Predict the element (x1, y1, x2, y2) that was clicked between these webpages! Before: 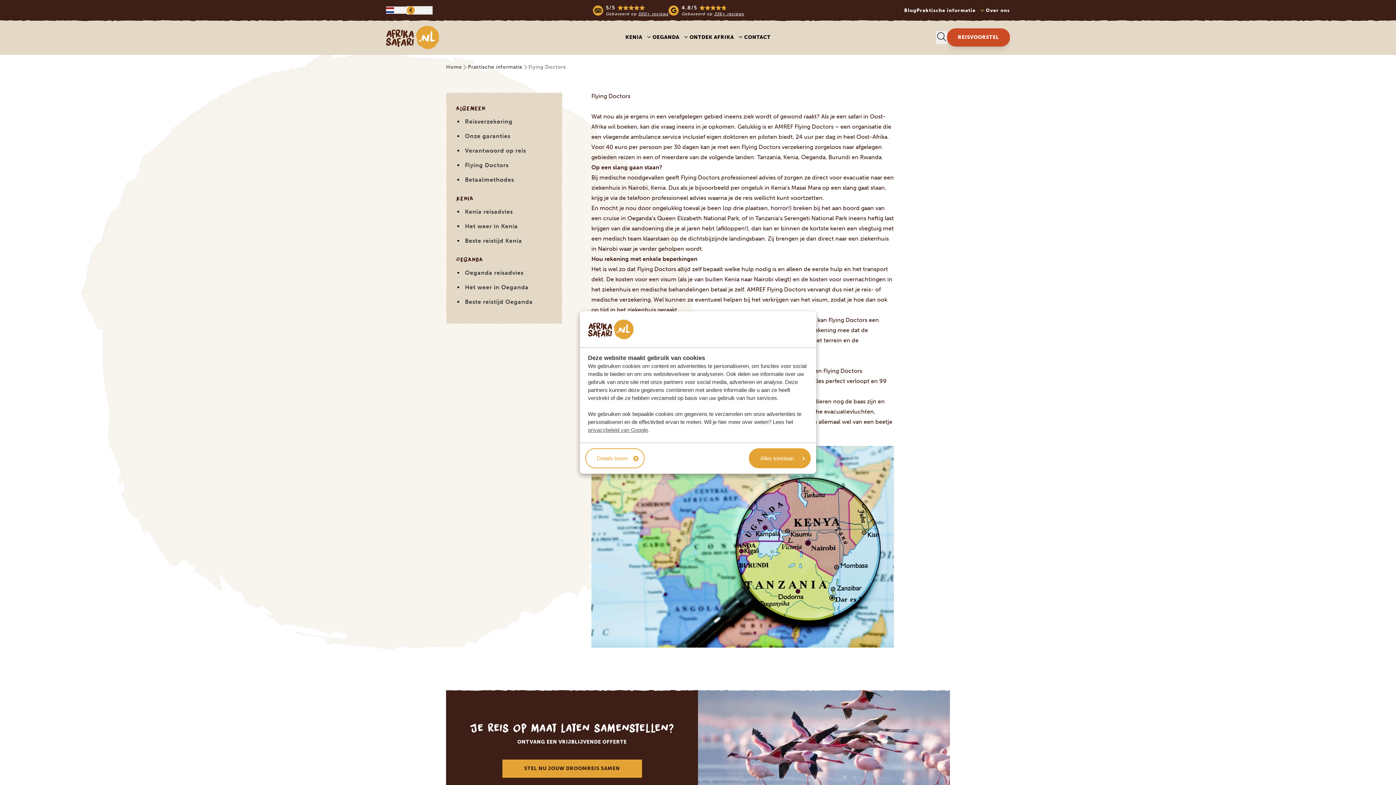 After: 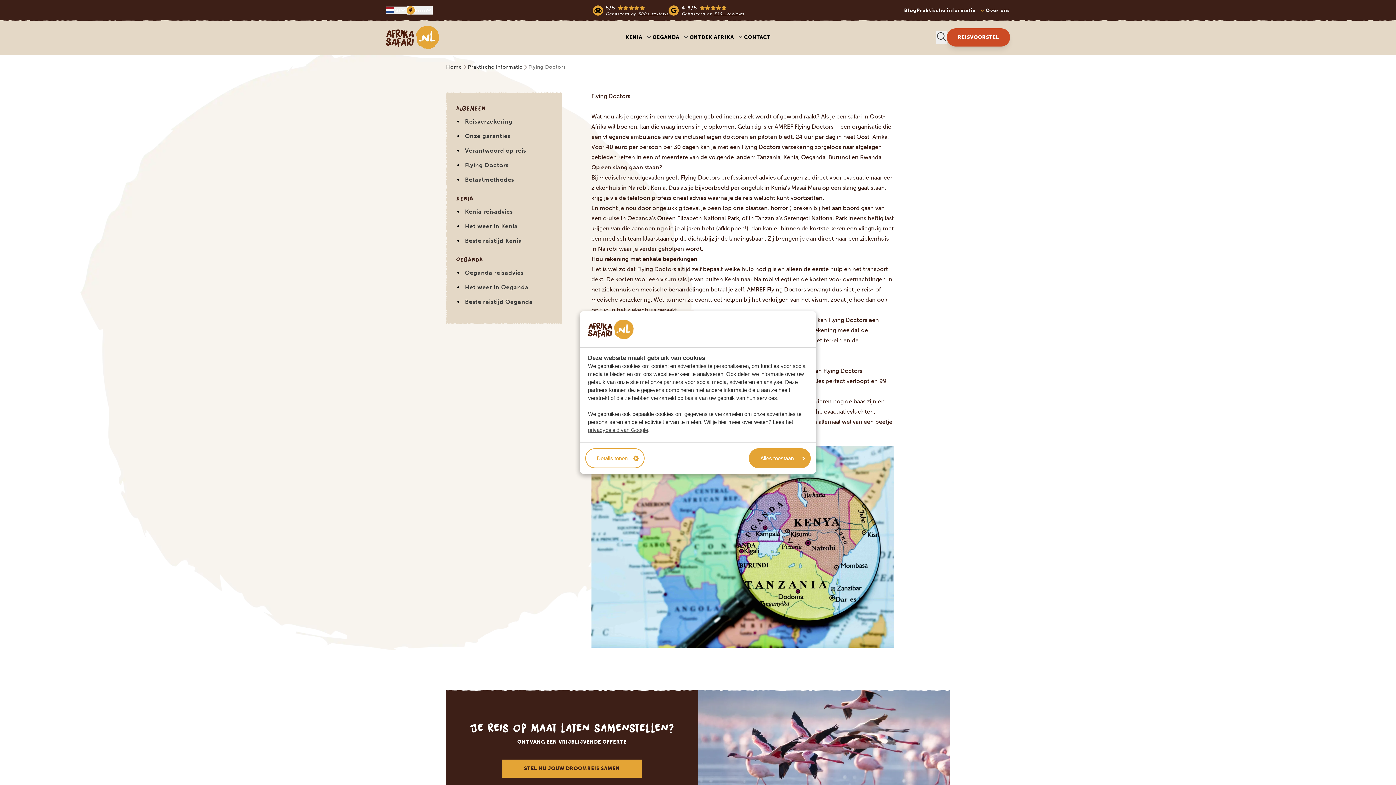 Action: bbox: (463, 158, 552, 172) label: Flying Doctors